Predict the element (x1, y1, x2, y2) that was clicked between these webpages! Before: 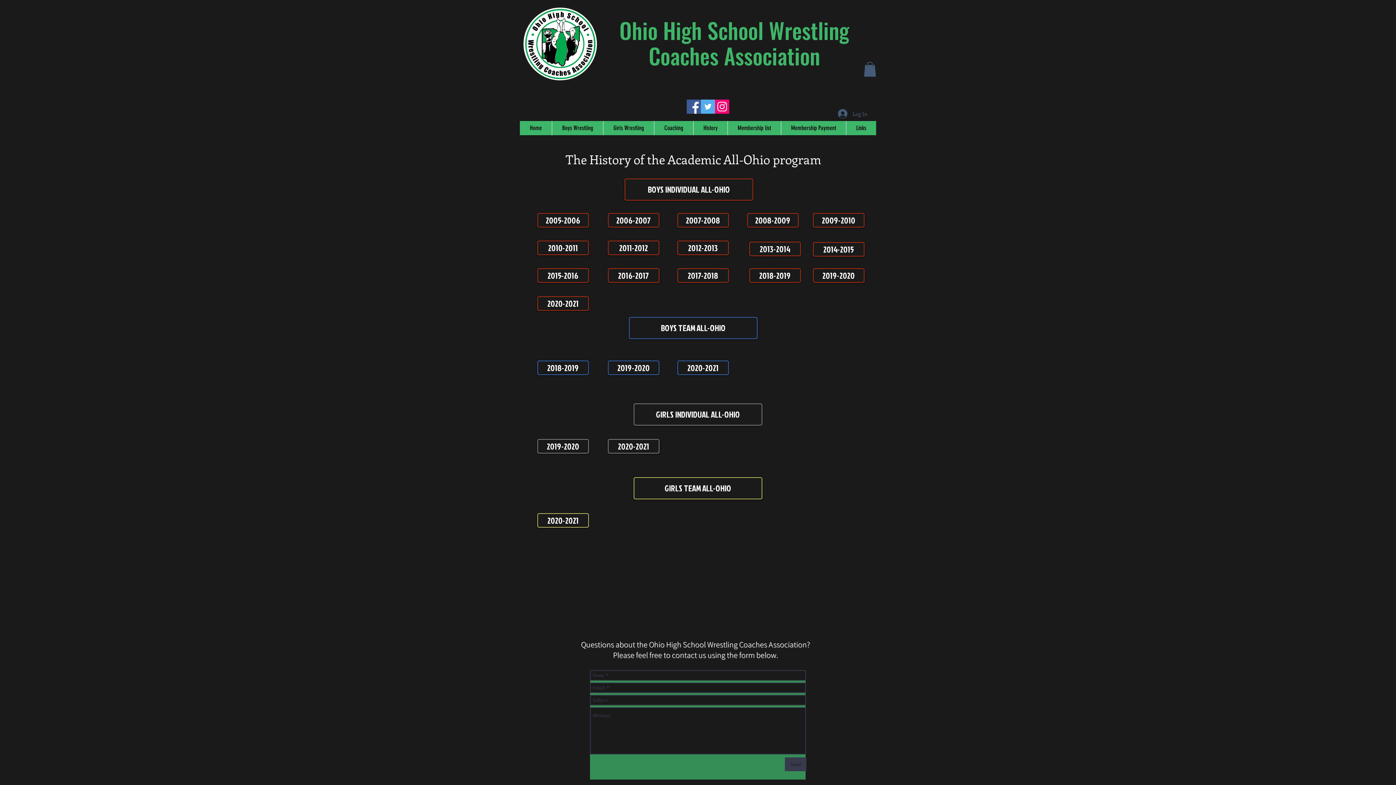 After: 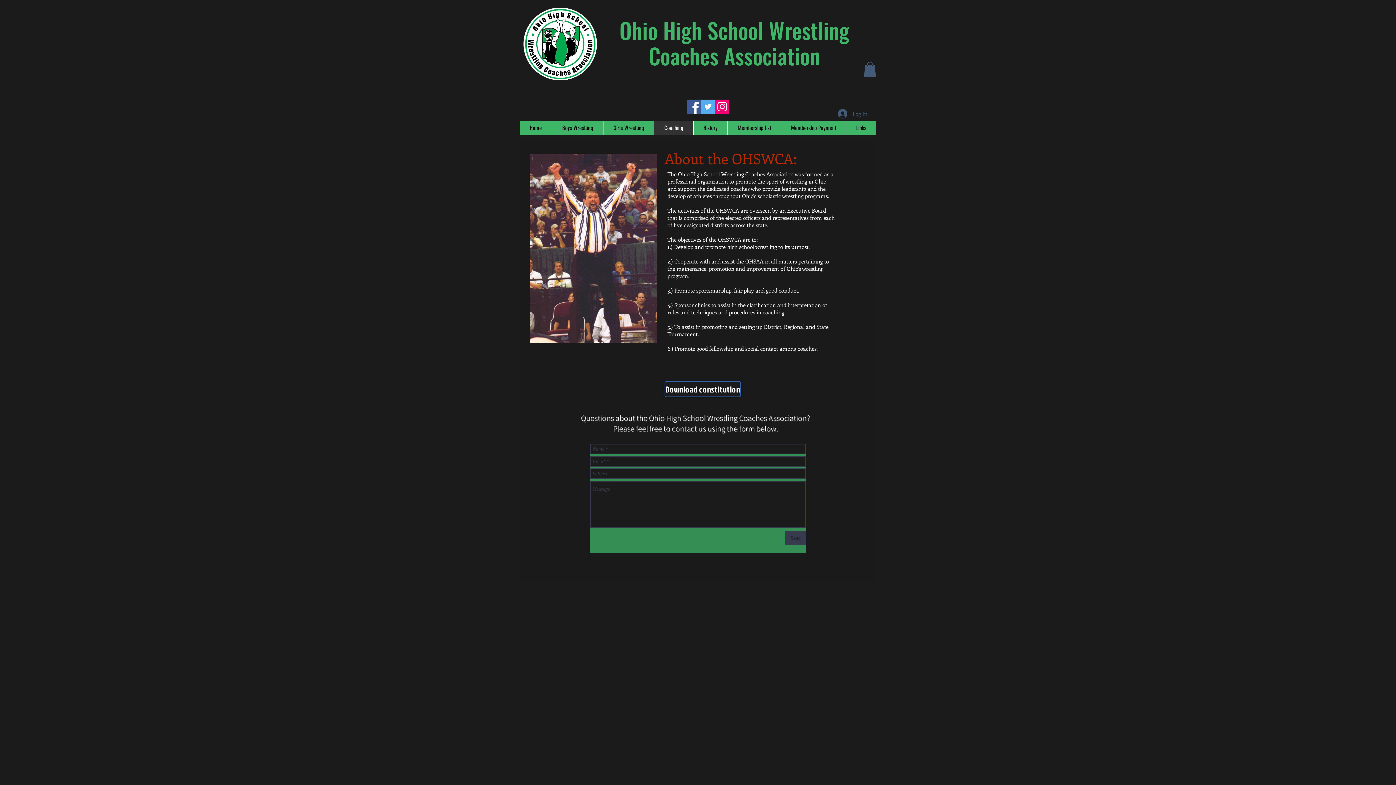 Action: label: Coaching bbox: (654, 121, 693, 135)